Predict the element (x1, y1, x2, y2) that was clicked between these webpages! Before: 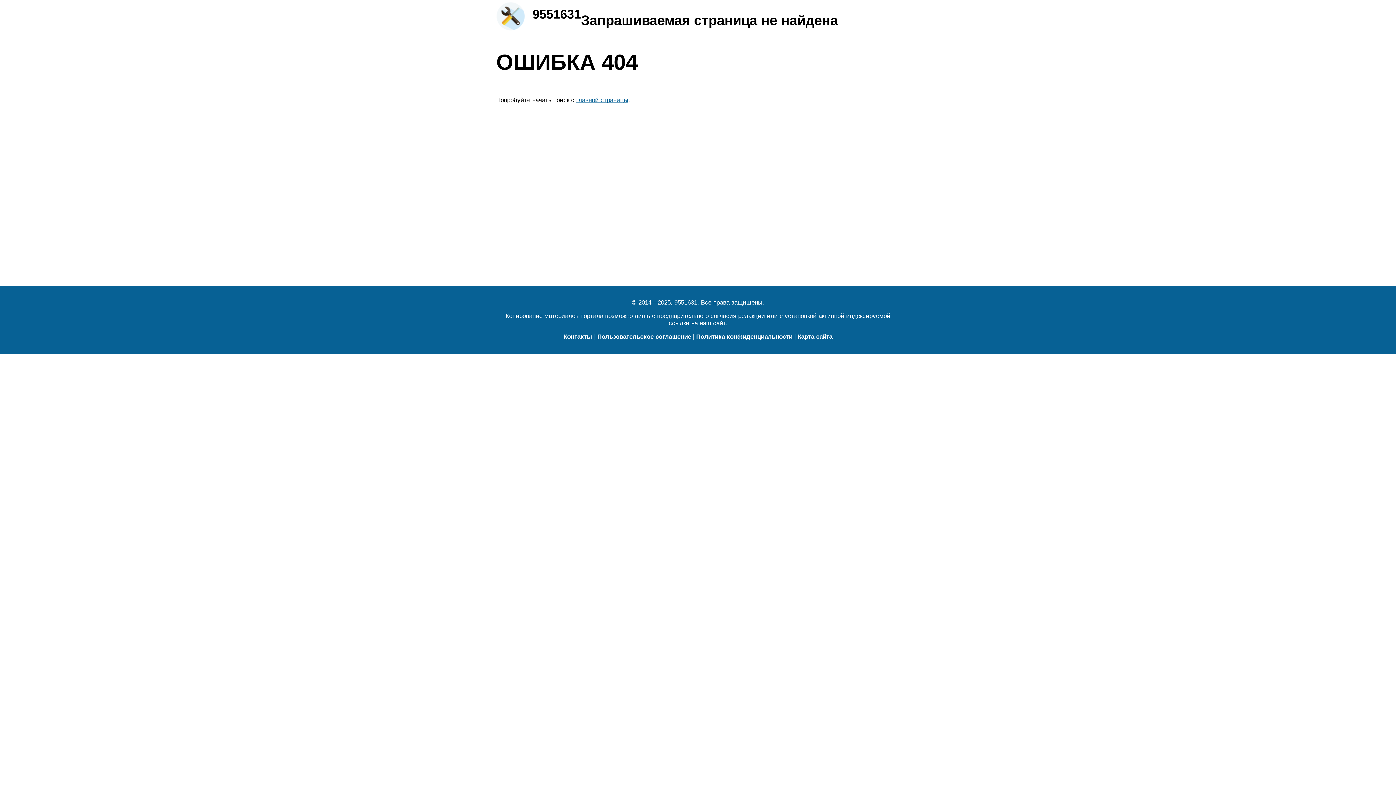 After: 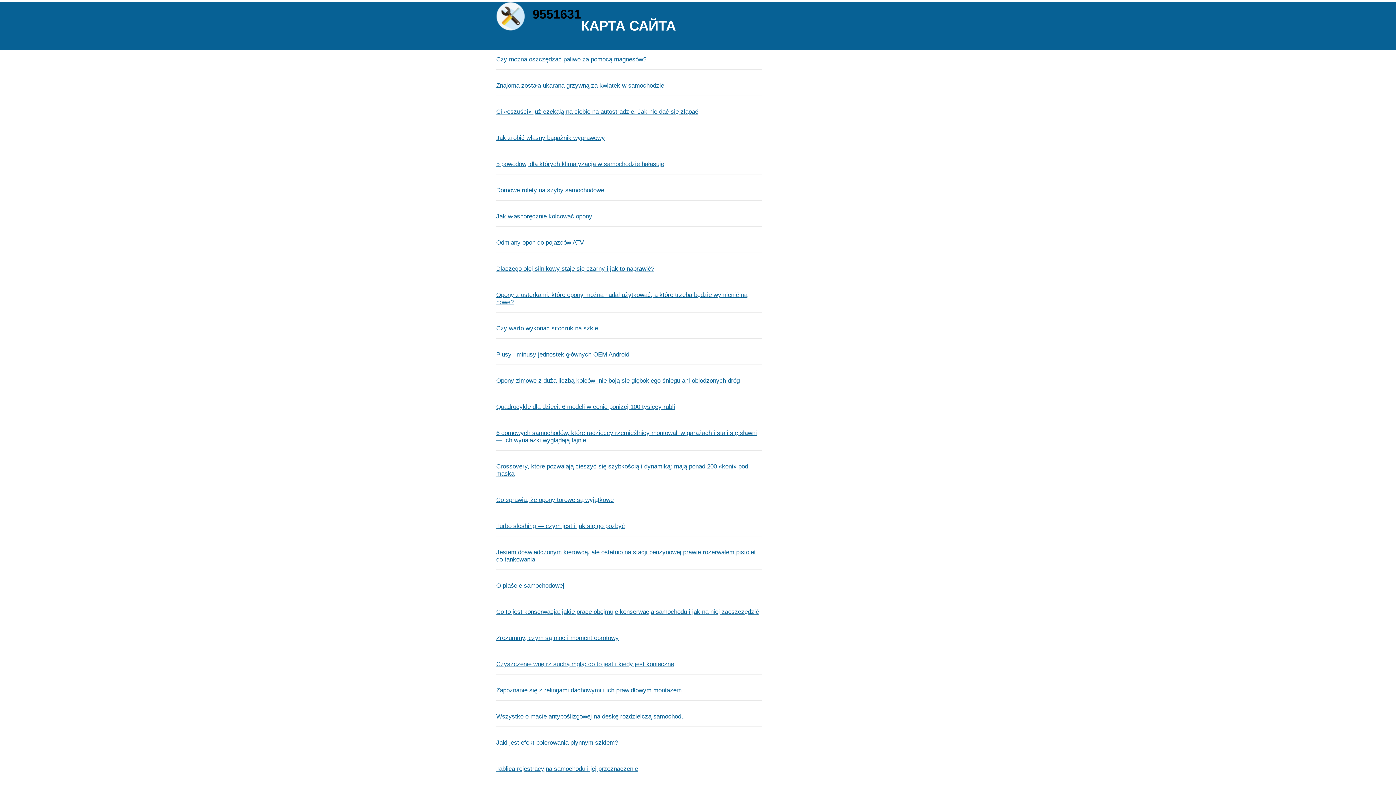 Action: label: Карта сайта bbox: (797, 333, 832, 340)